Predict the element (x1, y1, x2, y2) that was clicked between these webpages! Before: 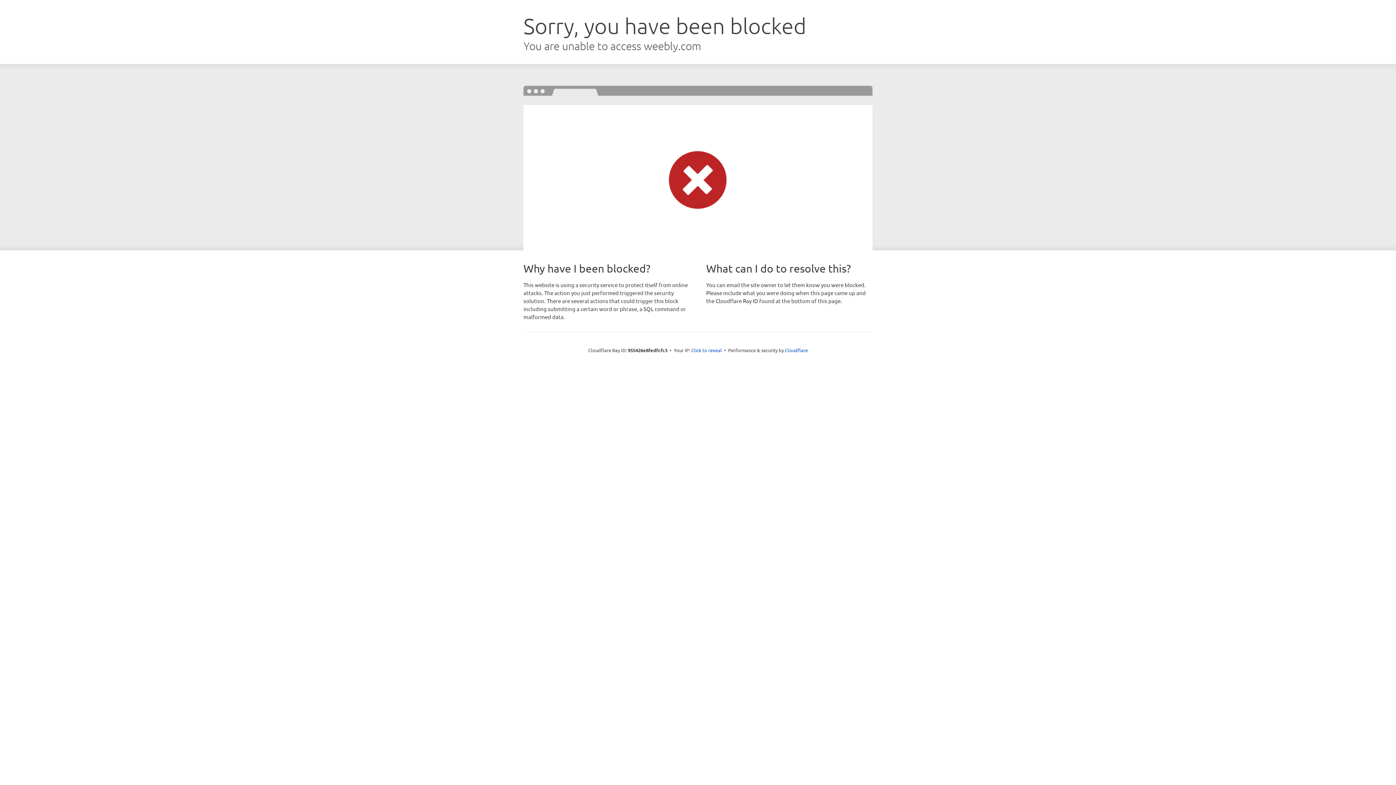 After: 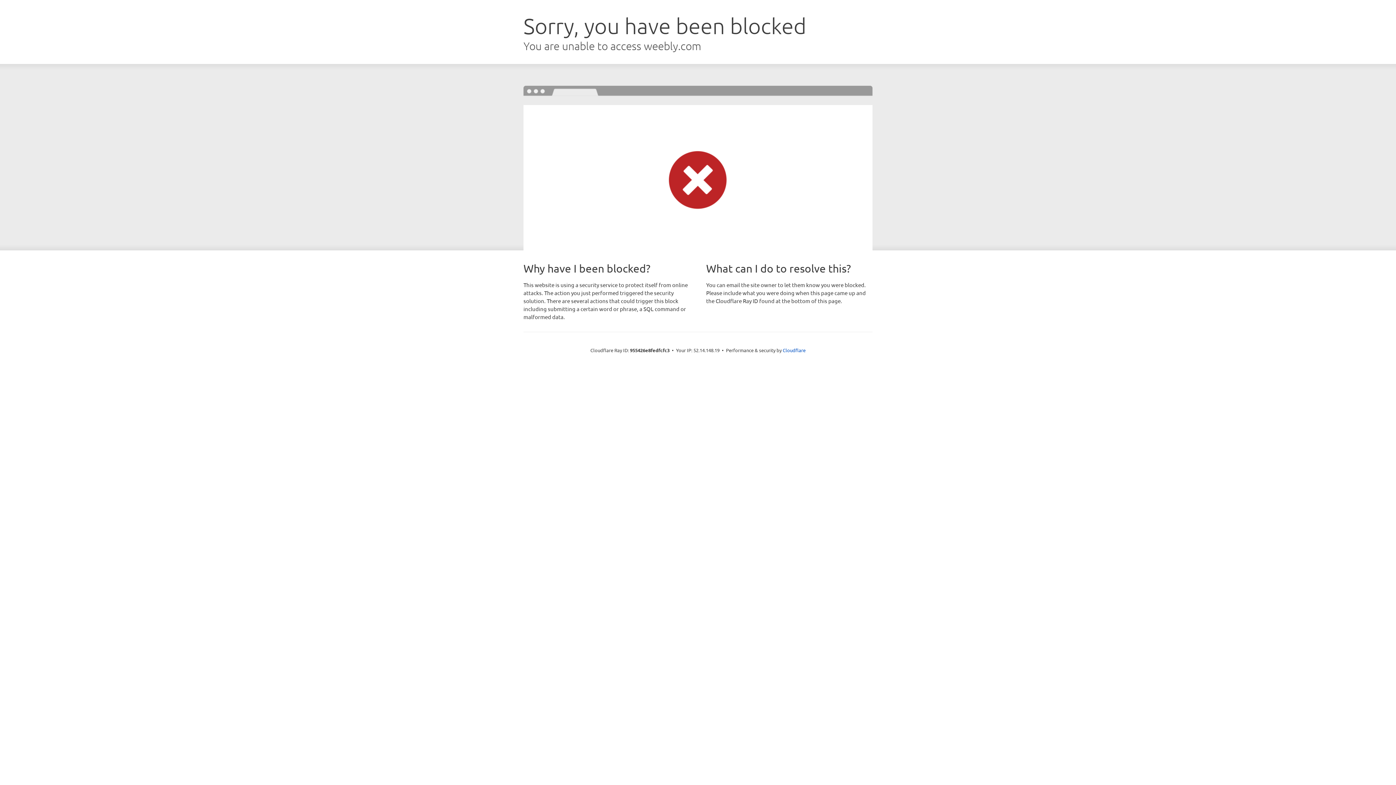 Action: label: Click to reveal bbox: (691, 346, 722, 353)